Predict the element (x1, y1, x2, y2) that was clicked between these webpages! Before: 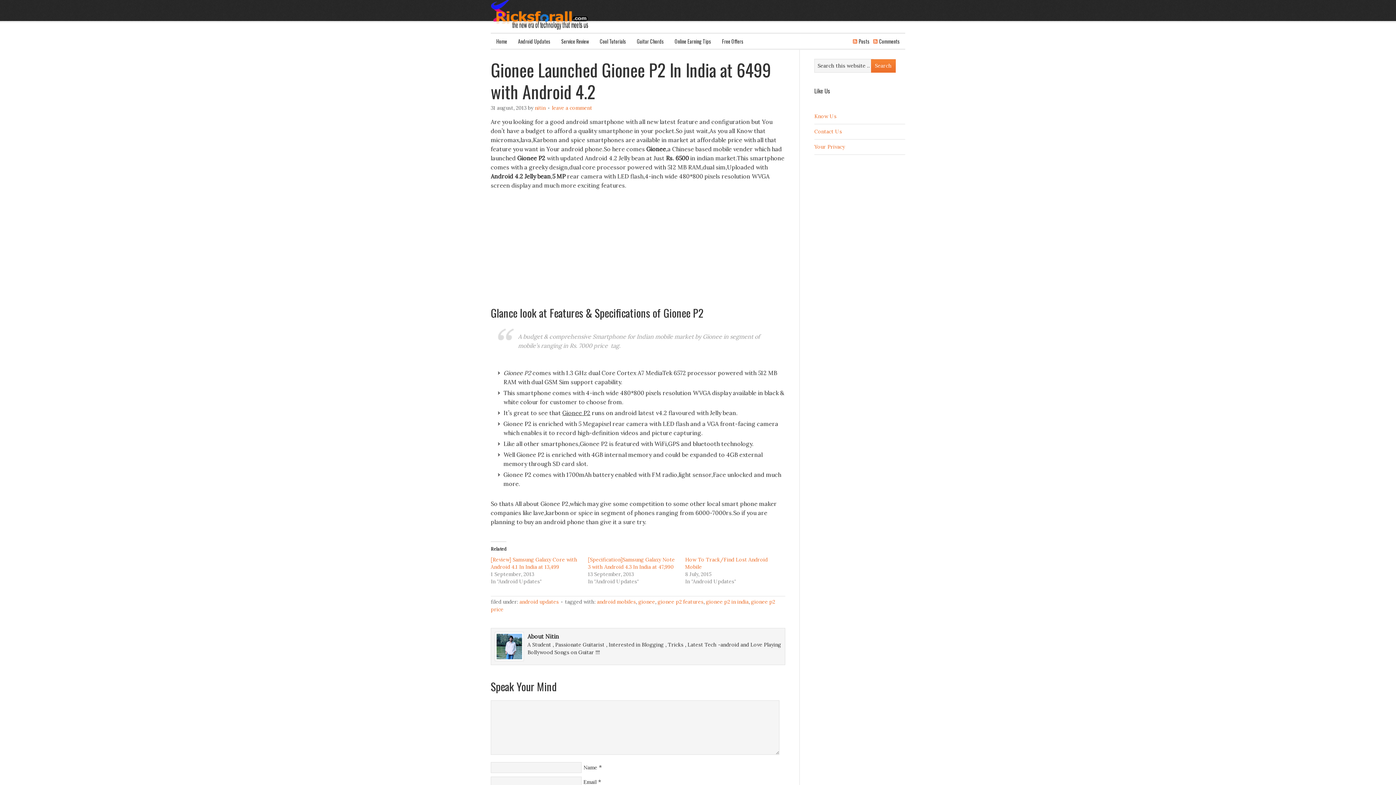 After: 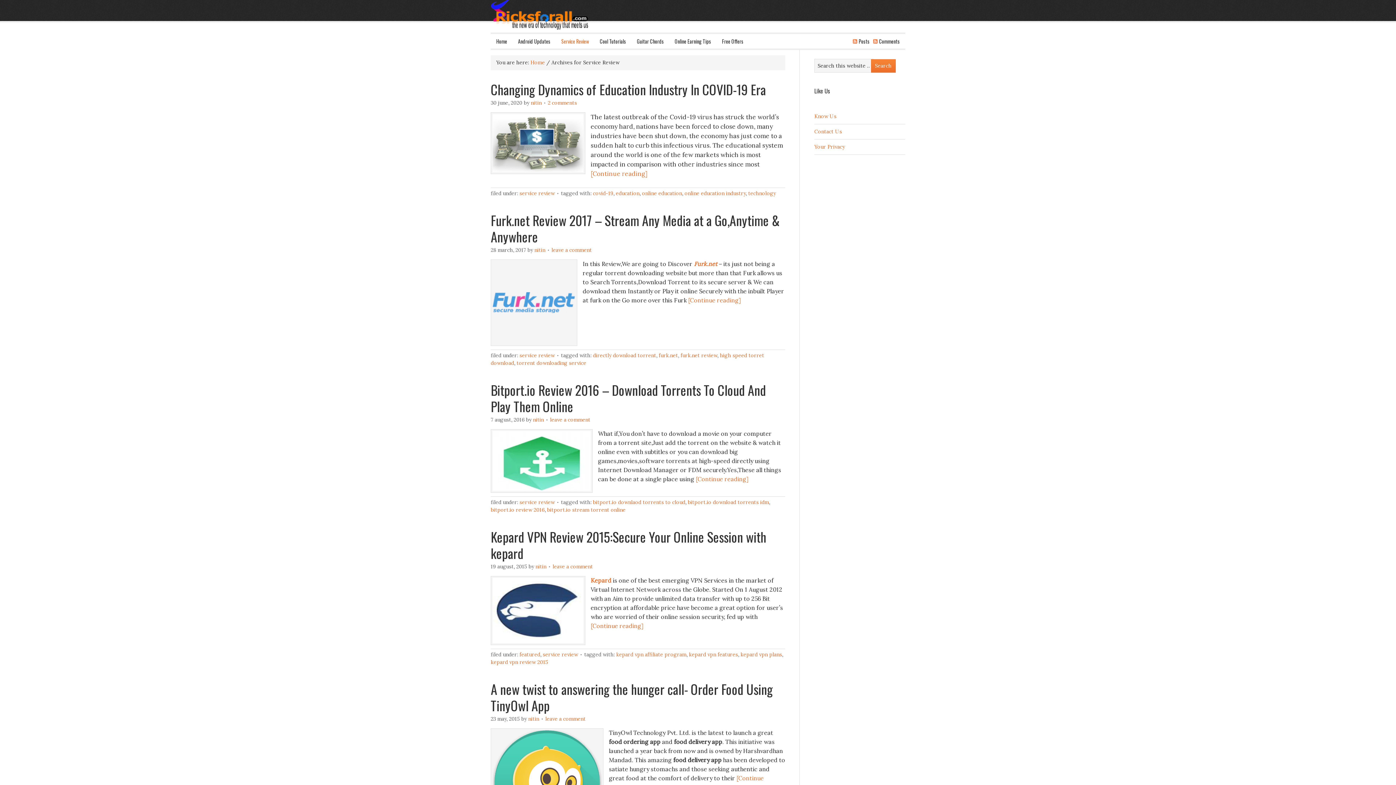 Action: label: Service Review bbox: (556, 33, 594, 48)